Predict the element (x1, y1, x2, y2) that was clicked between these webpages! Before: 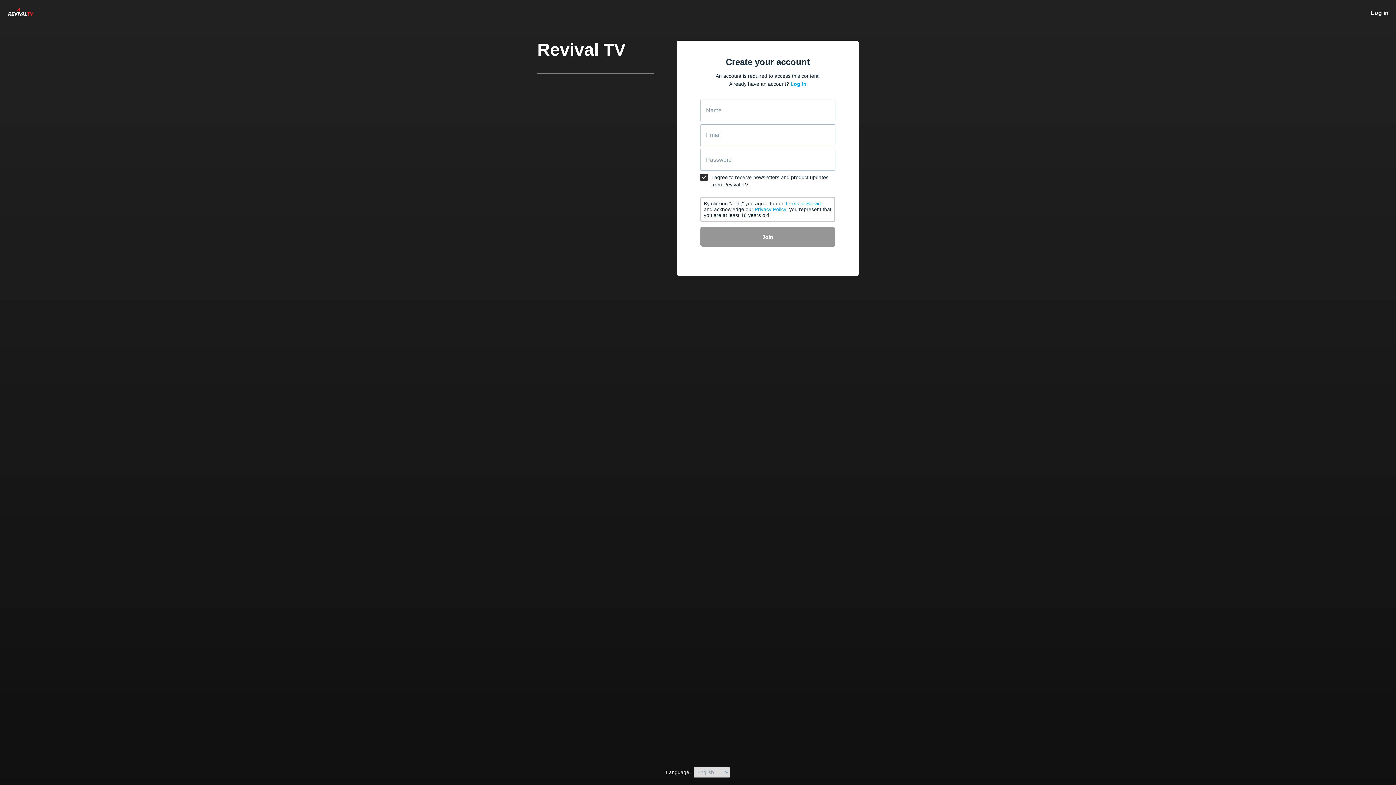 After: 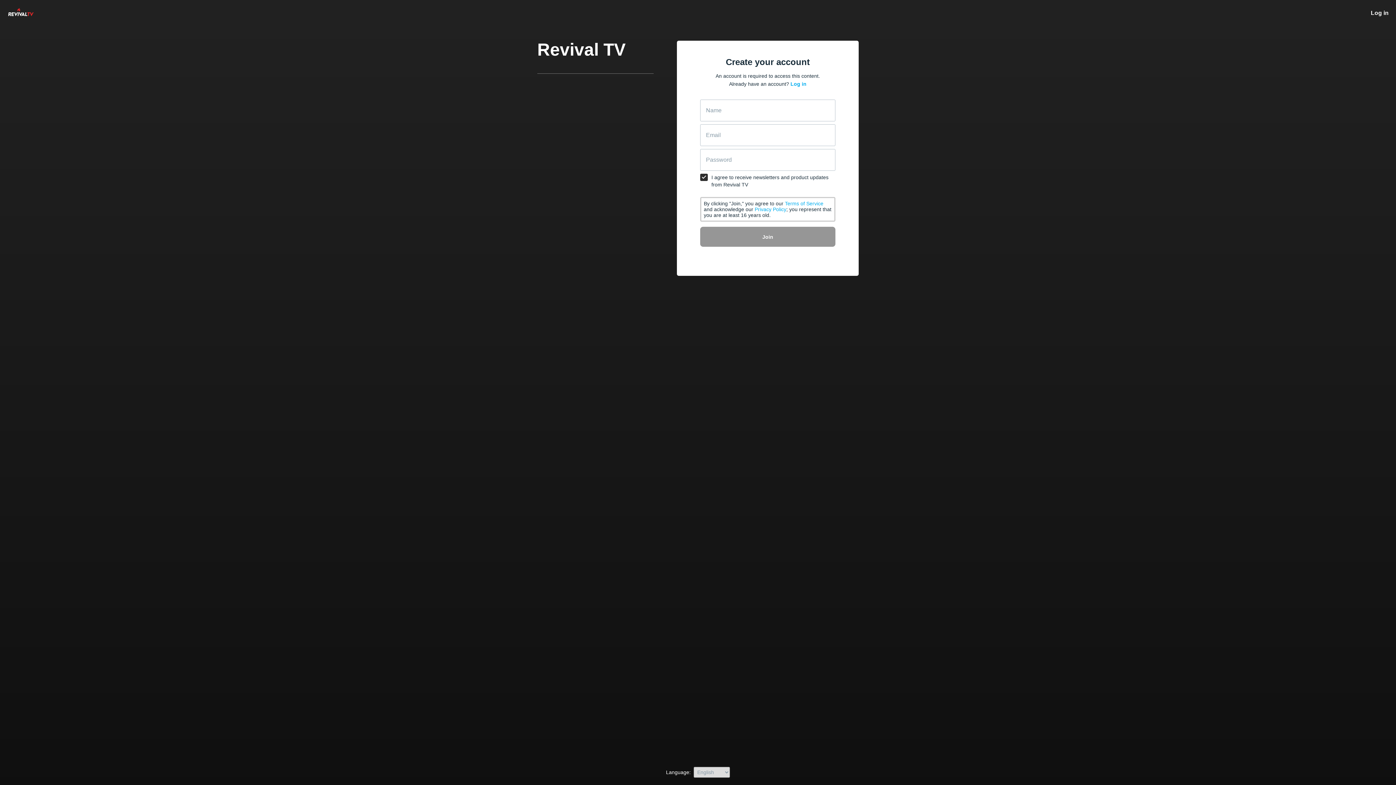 Action: bbox: (785, 200, 823, 206) label: Terms of Service